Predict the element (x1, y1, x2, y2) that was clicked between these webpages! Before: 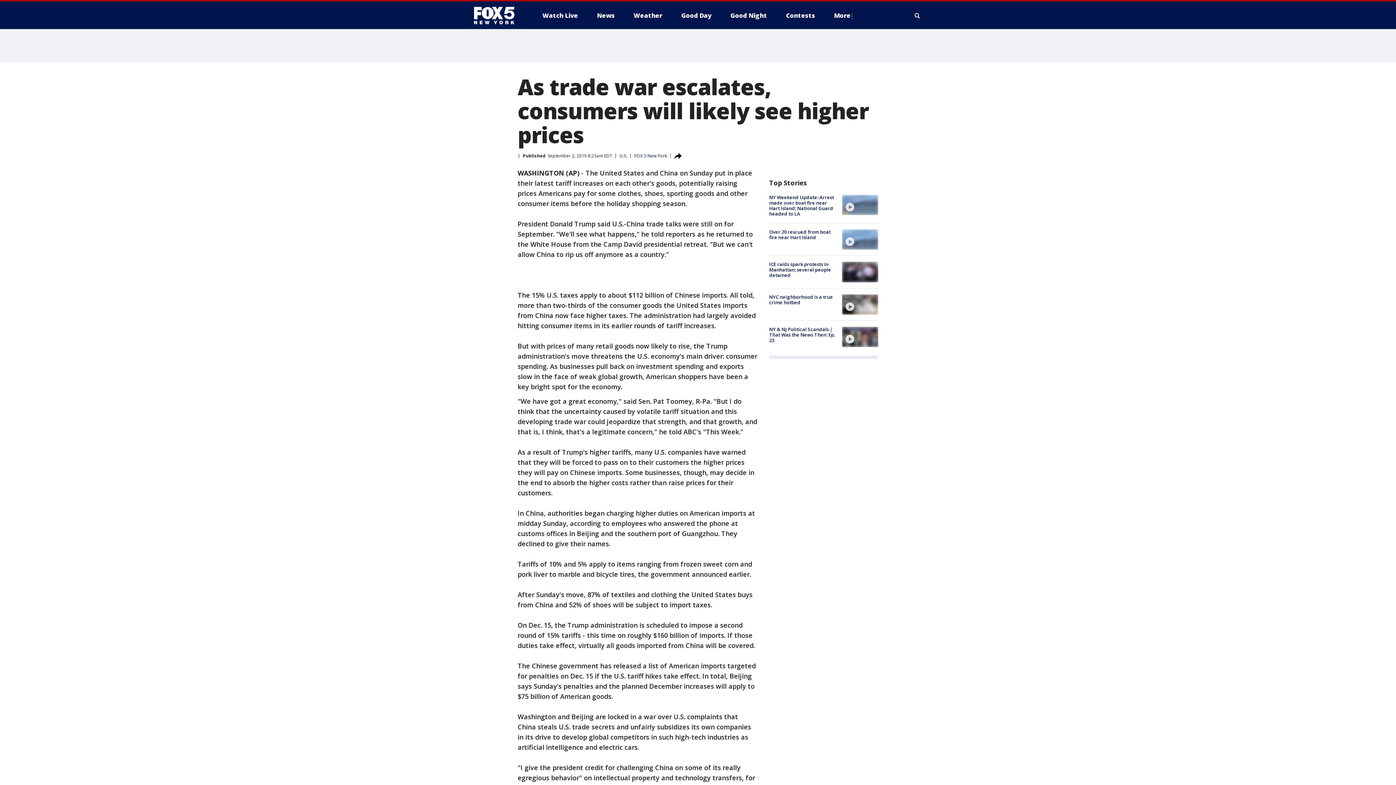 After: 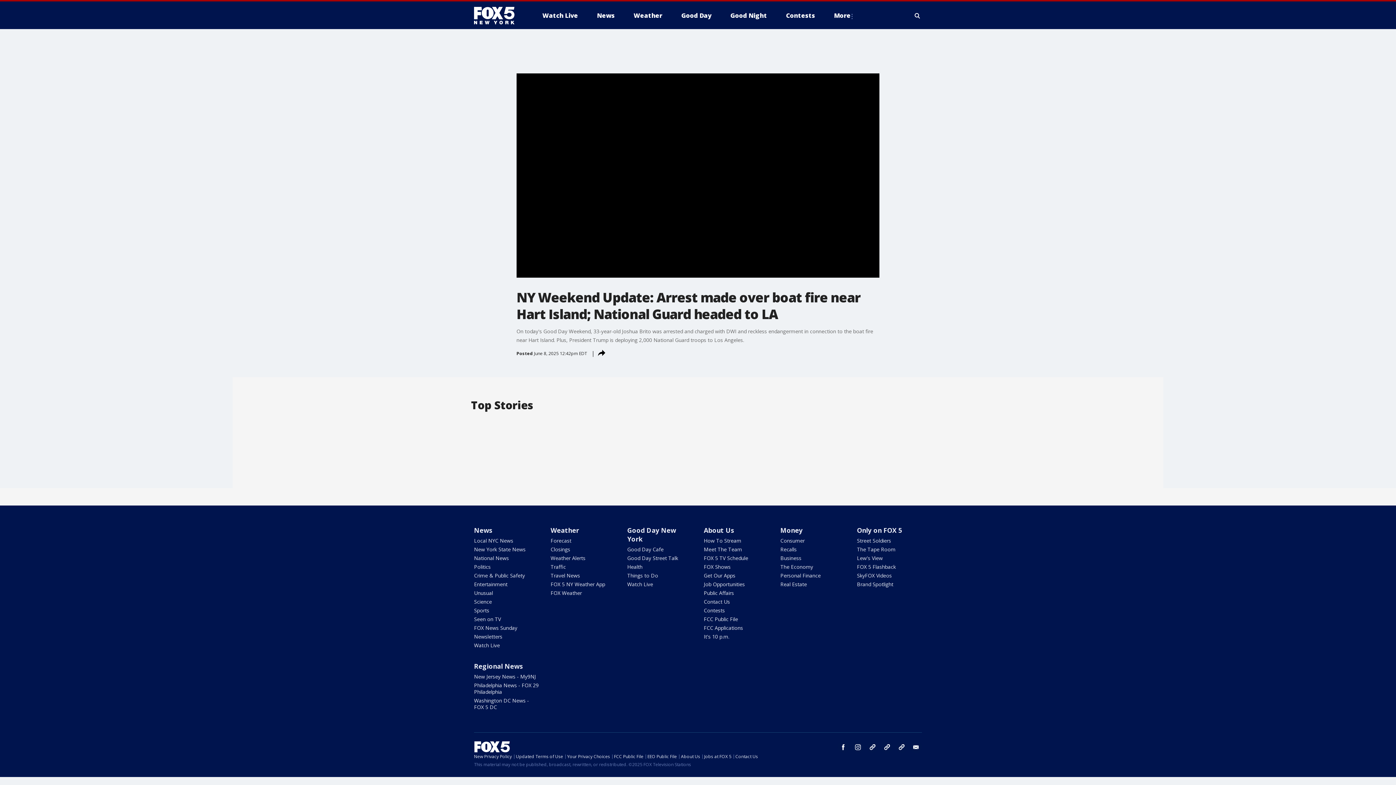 Action: bbox: (769, 194, 834, 217) label: NY Weekend Update: Arrest made over boat fire near Hart Island; National Guard headed to LA